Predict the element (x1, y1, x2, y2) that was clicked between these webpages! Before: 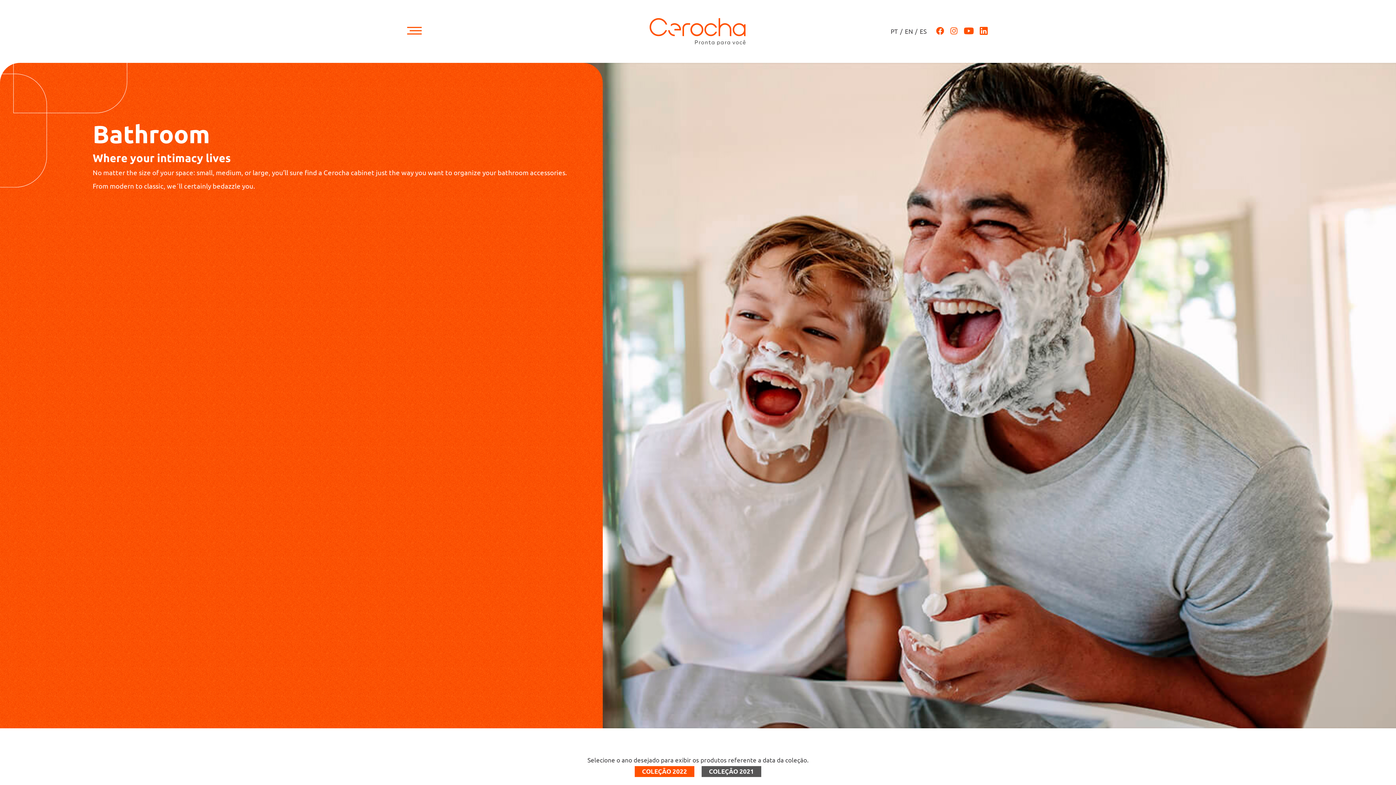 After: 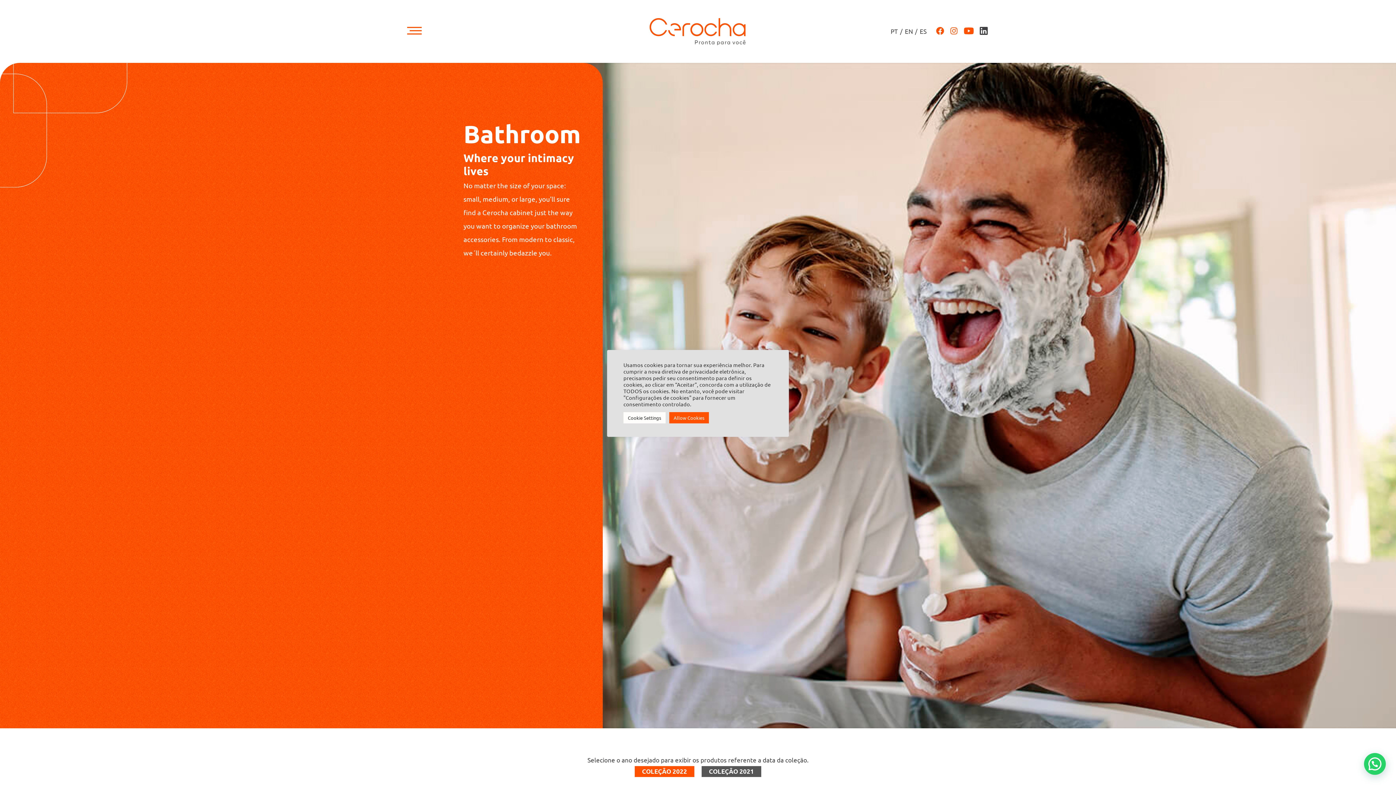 Action: bbox: (976, 26, 987, 35)